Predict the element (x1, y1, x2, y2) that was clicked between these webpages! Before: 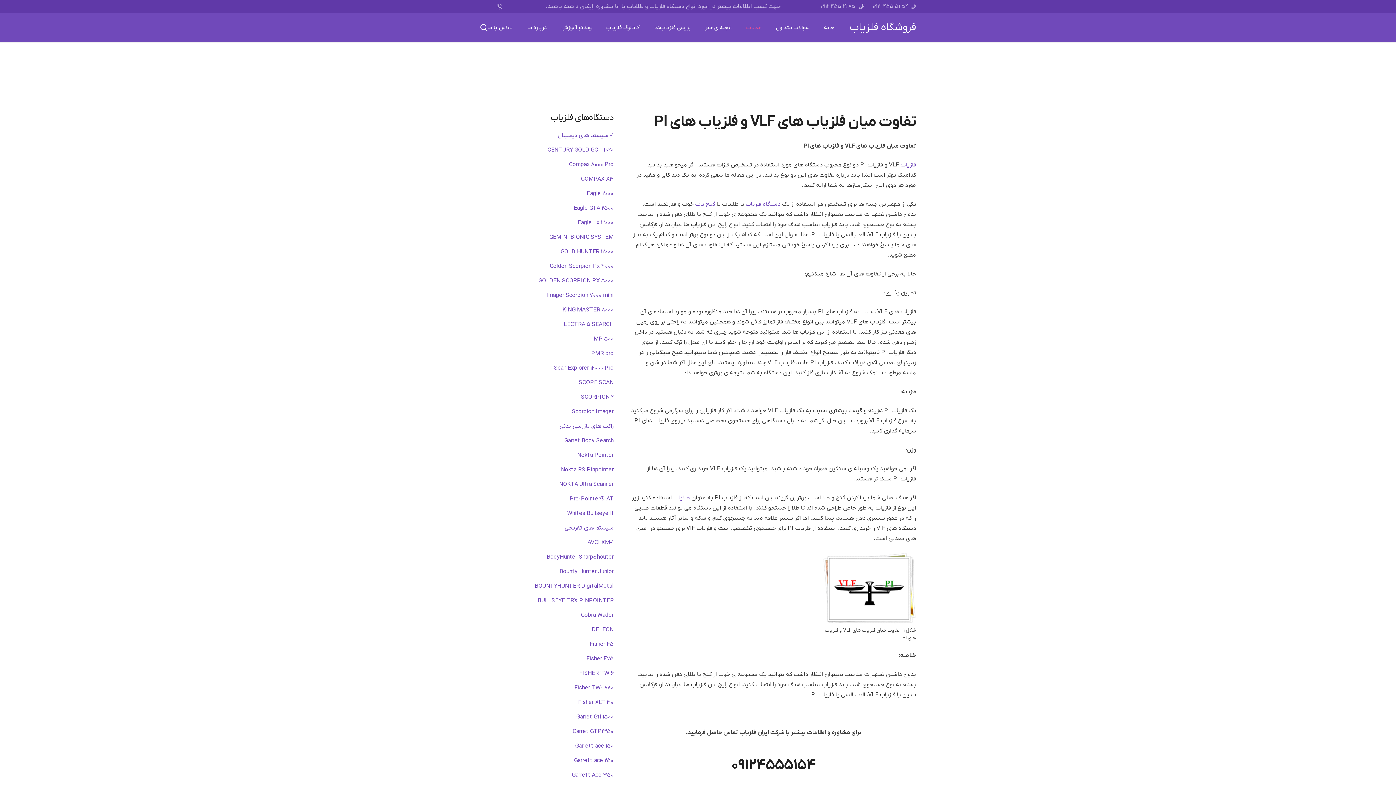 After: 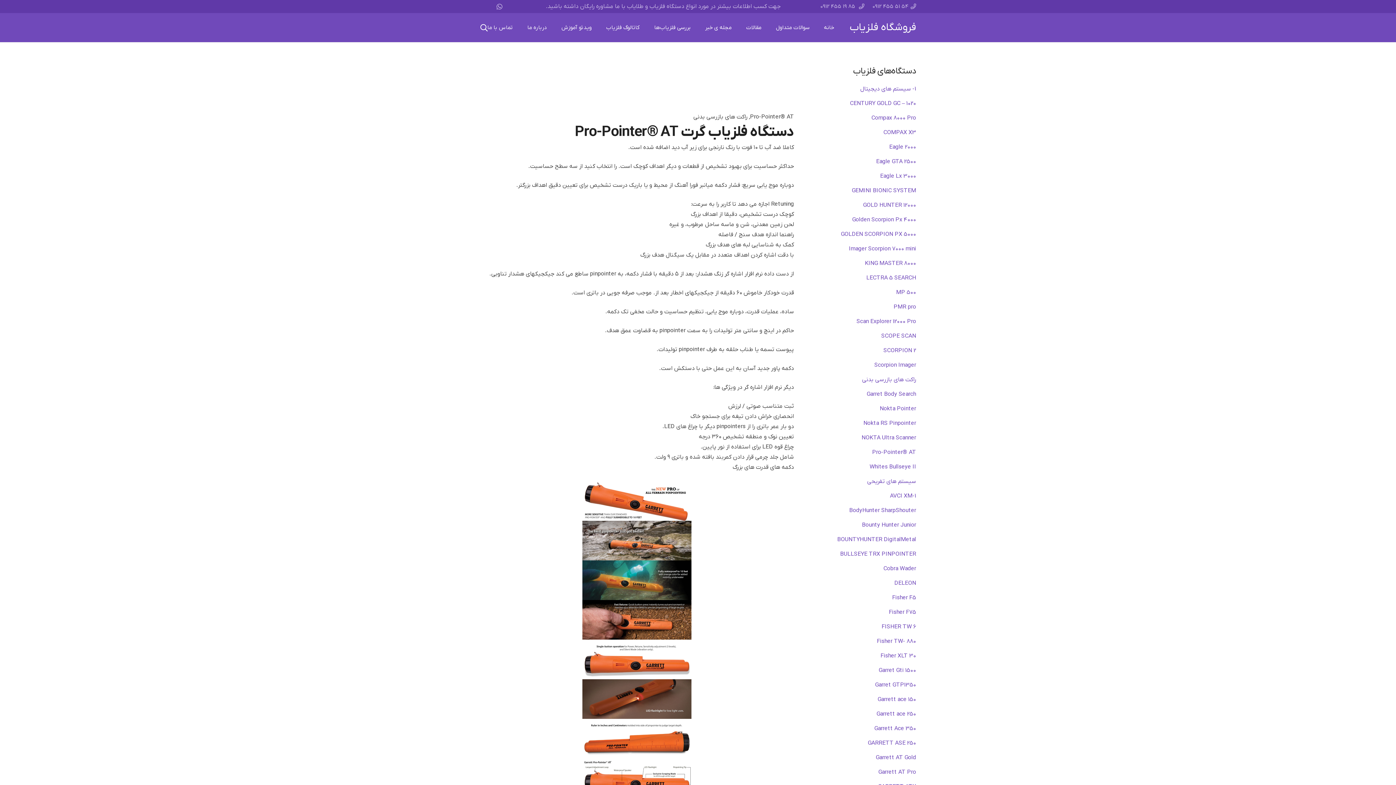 Action: label: راکت های بازرسی بدنی bbox: (559, 422, 613, 430)